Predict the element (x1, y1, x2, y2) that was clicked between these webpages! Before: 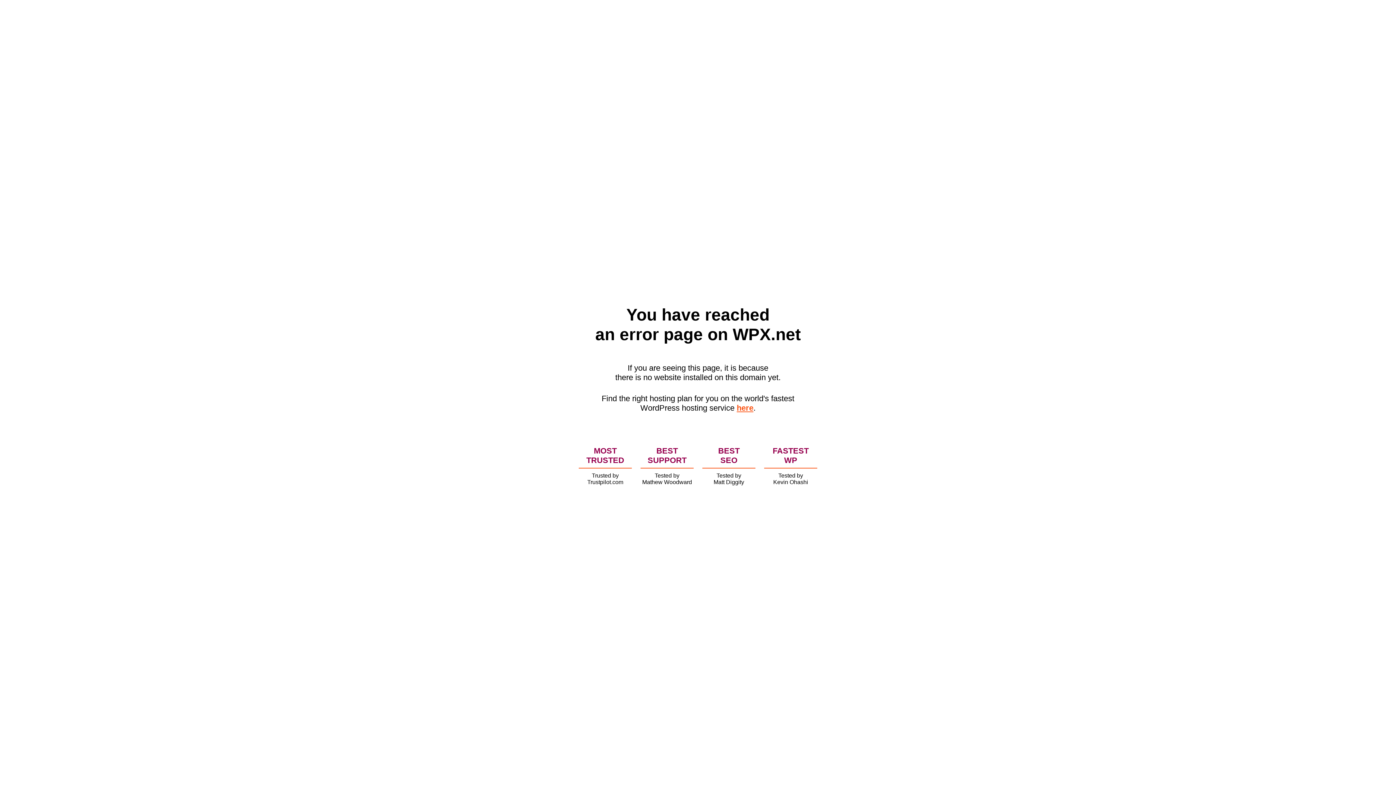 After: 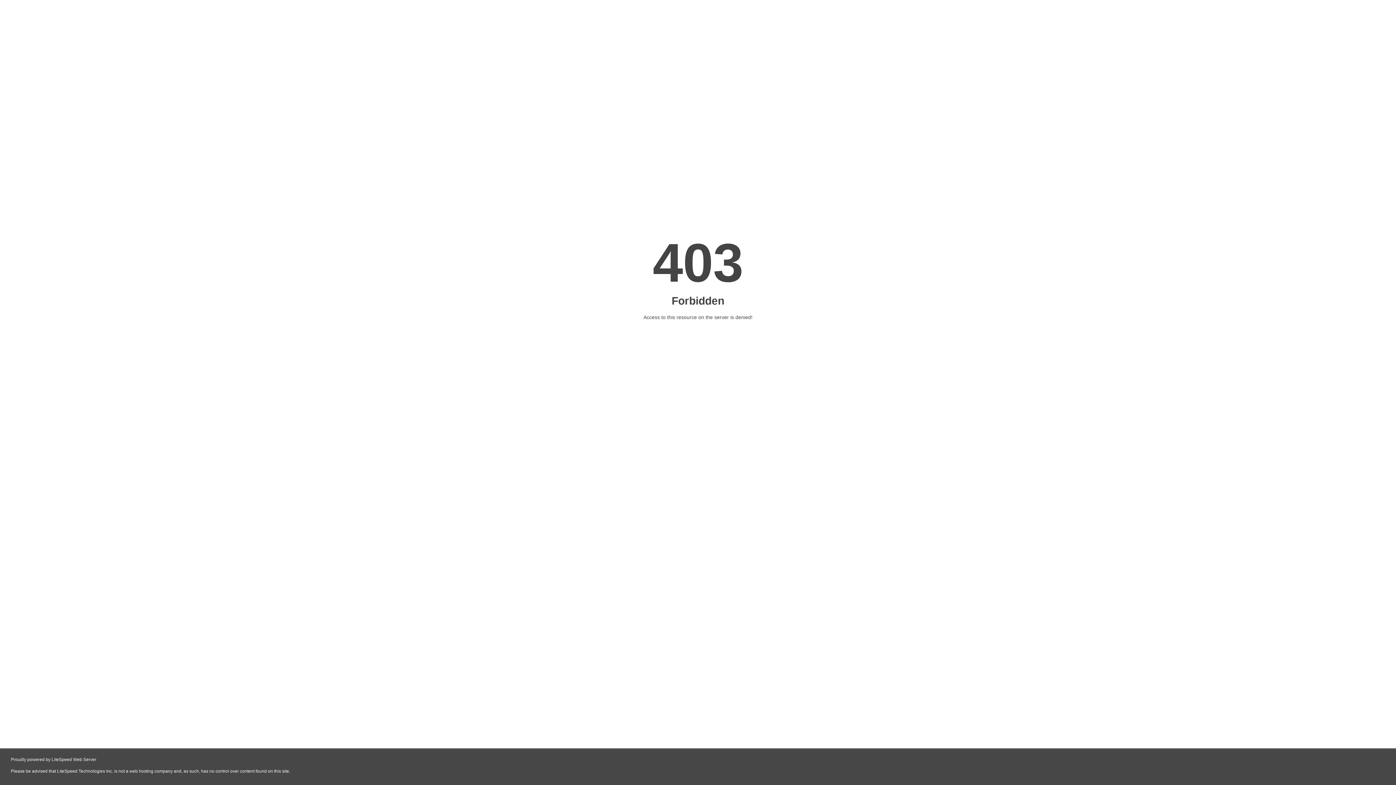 Action: bbox: (736, 403, 753, 412) label: here